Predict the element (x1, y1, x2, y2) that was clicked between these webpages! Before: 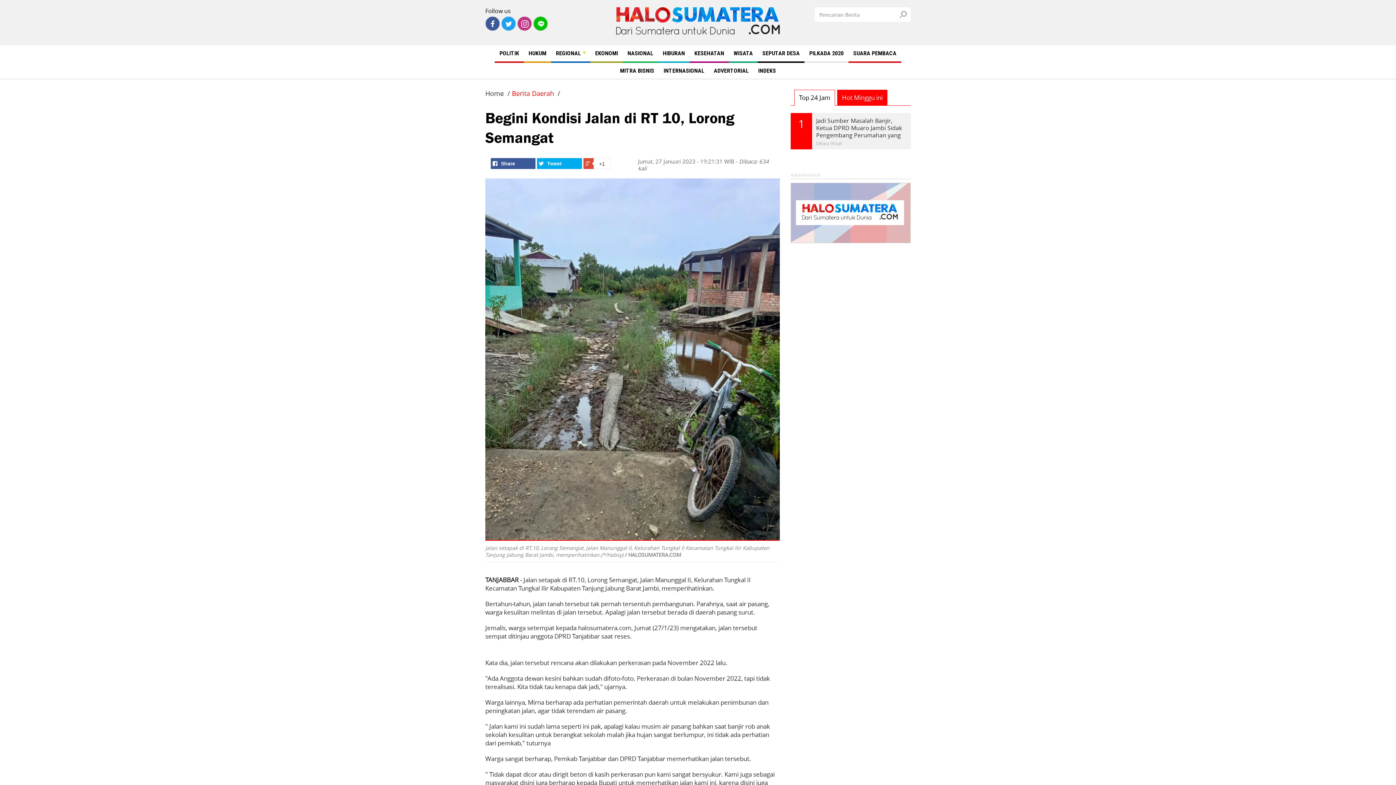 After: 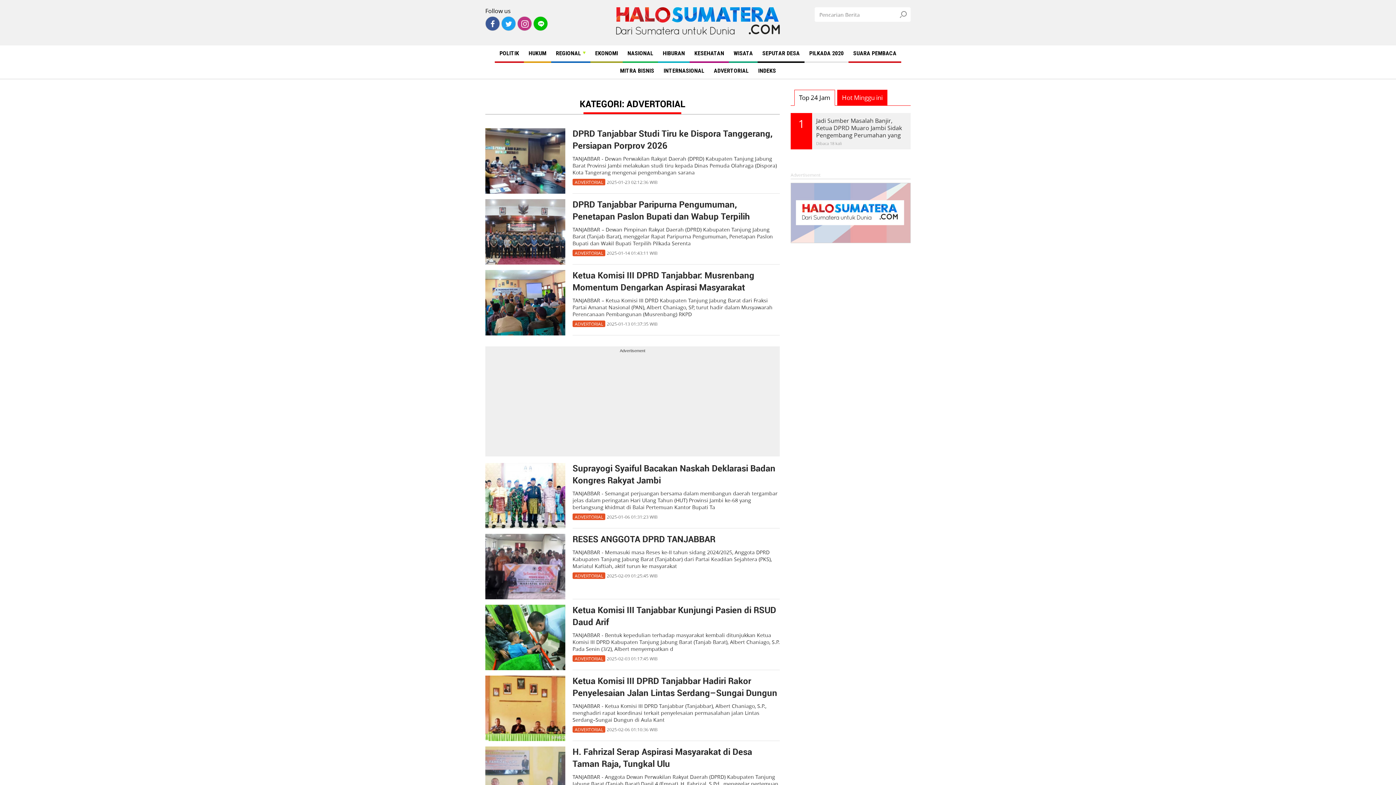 Action: label: ADVERTORIAL bbox: (709, 62, 753, 78)